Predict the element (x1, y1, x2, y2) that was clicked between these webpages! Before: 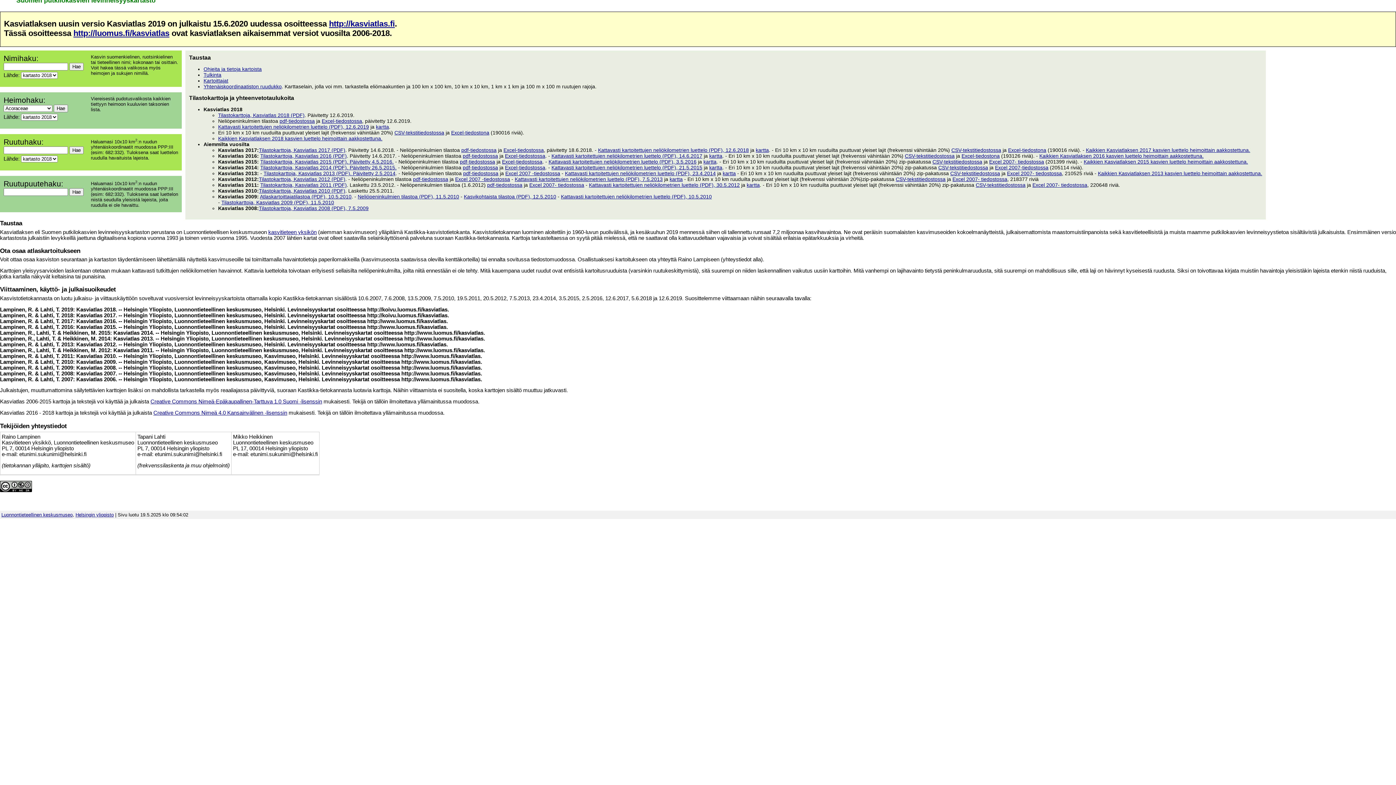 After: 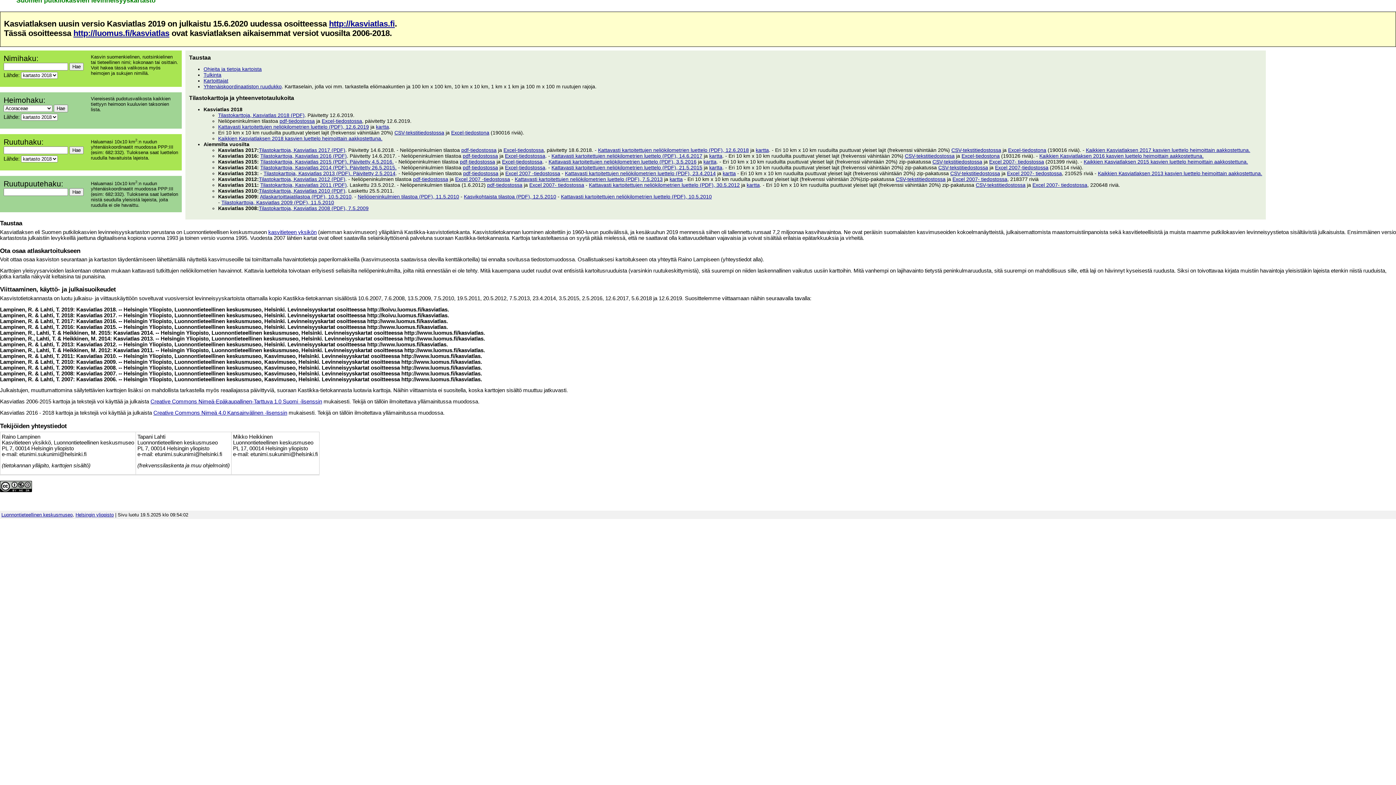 Action: bbox: (896, 176, 945, 182) label: CSV-tekstitiedostossa